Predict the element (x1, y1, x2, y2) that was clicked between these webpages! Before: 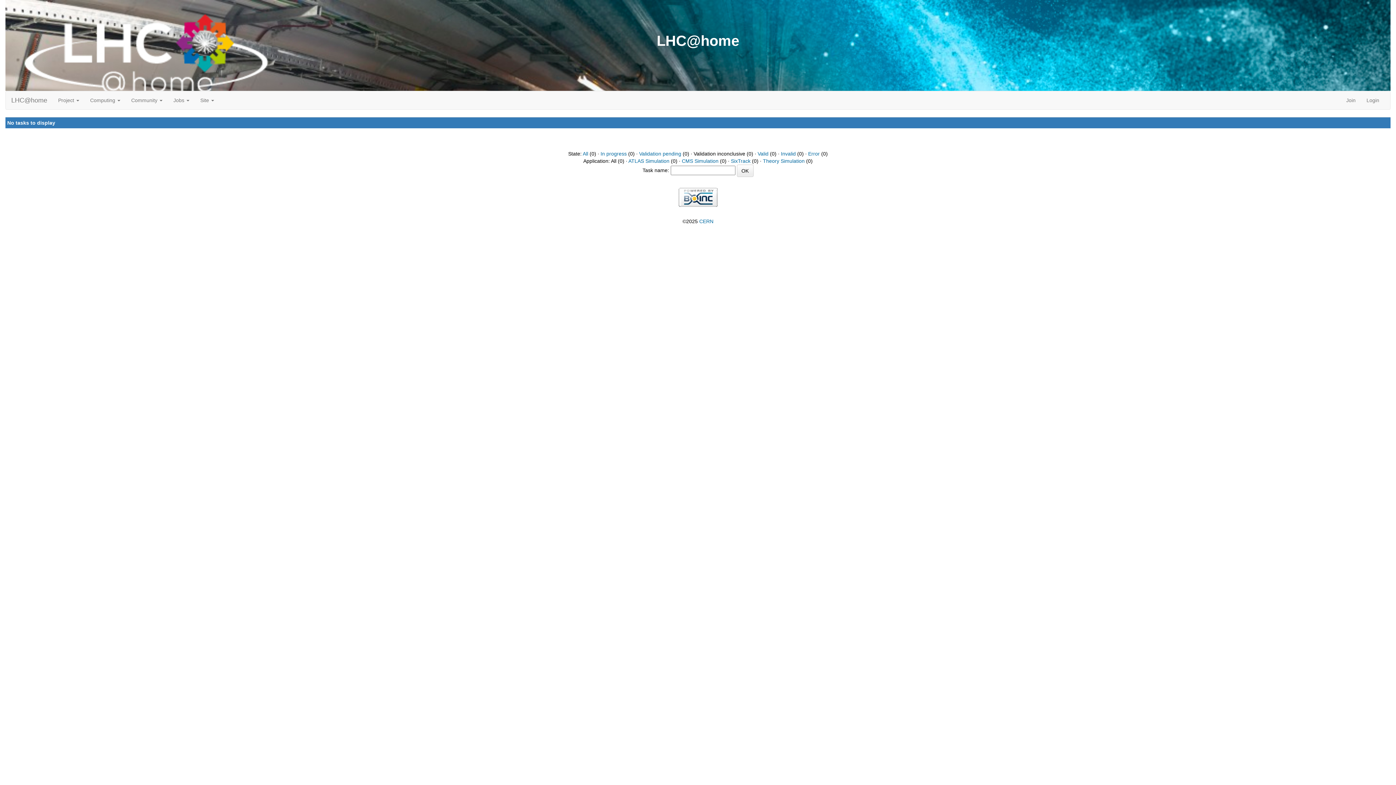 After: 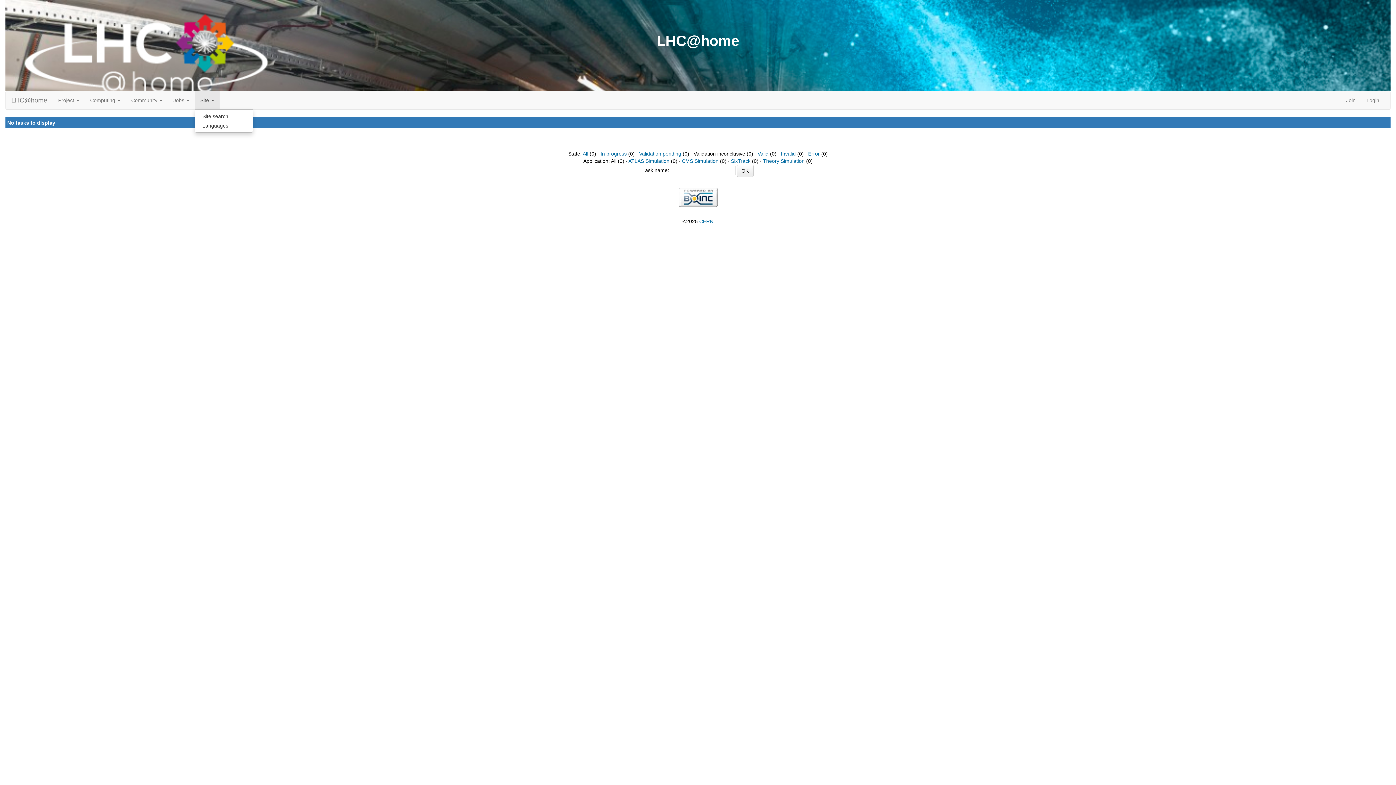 Action: label: Site  bbox: (194, 91, 219, 109)